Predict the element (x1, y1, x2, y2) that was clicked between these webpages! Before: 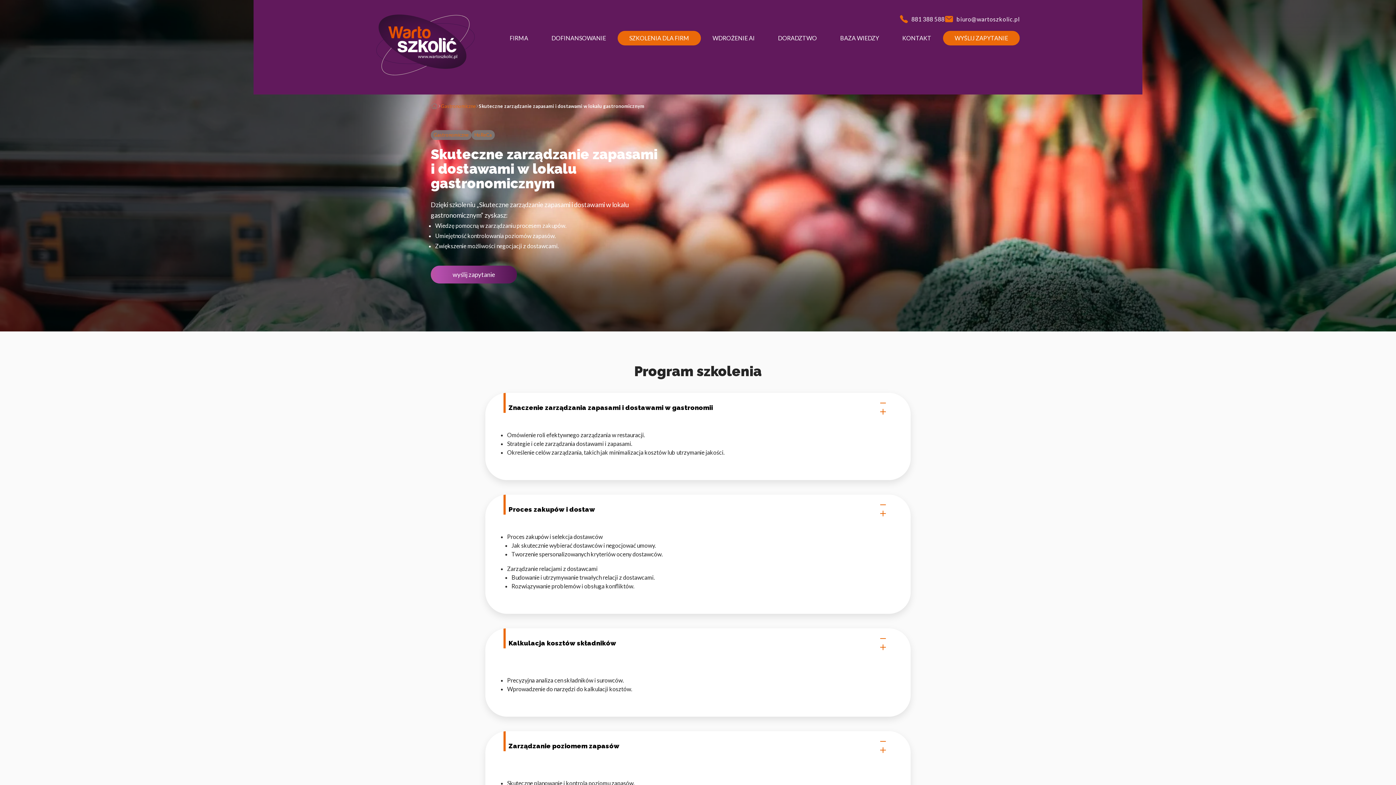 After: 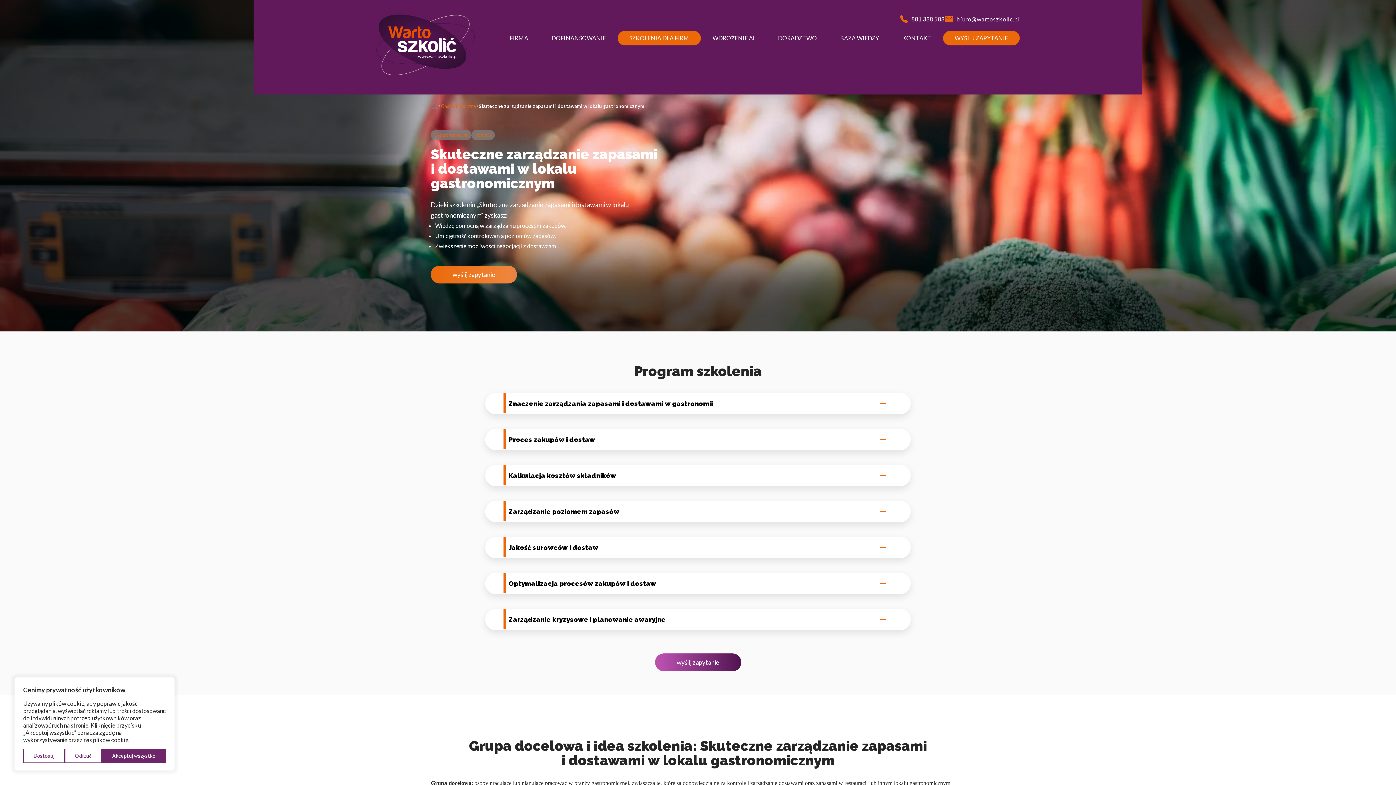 Action: bbox: (430, 265, 517, 283) label: wyślij zapytanie